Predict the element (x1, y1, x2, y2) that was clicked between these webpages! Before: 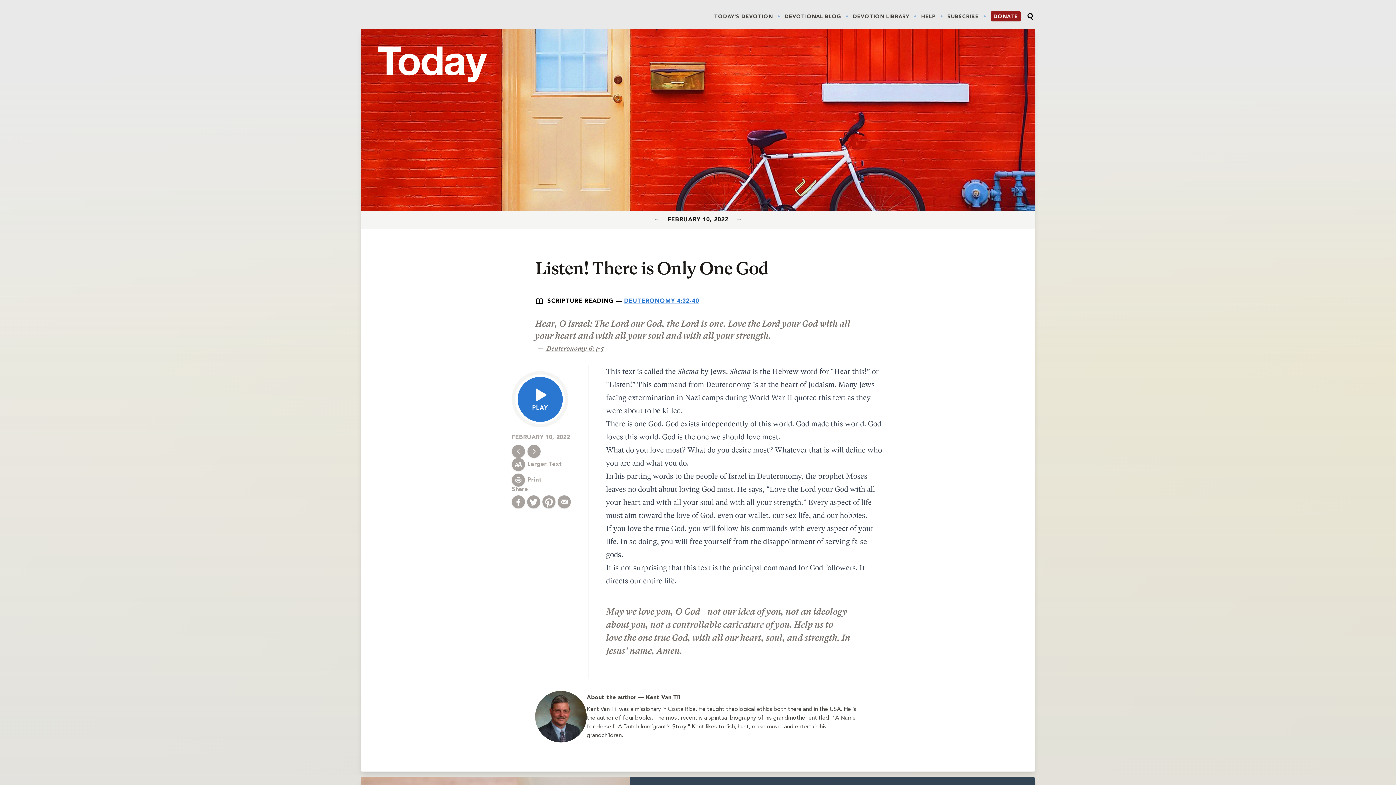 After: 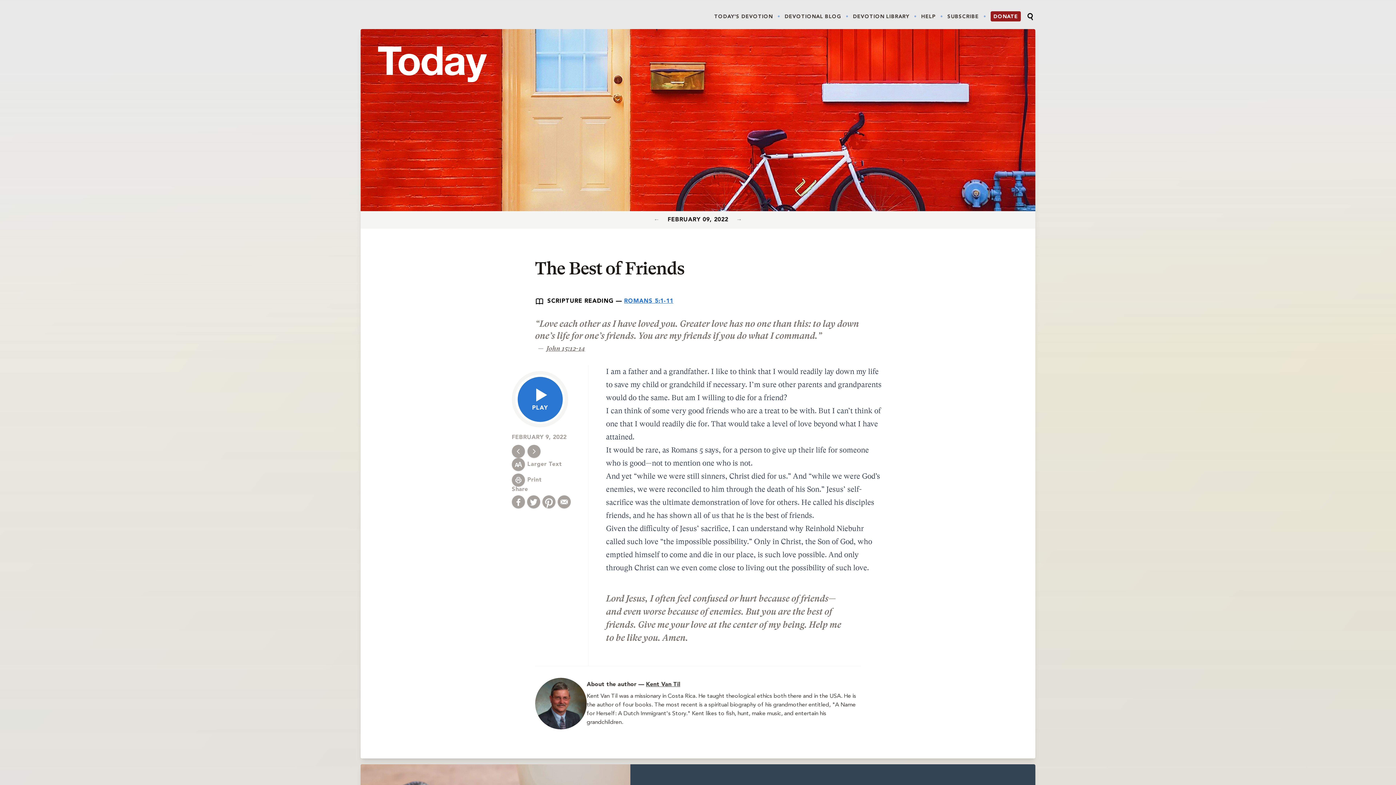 Action: bbox: (512, 445, 525, 458)